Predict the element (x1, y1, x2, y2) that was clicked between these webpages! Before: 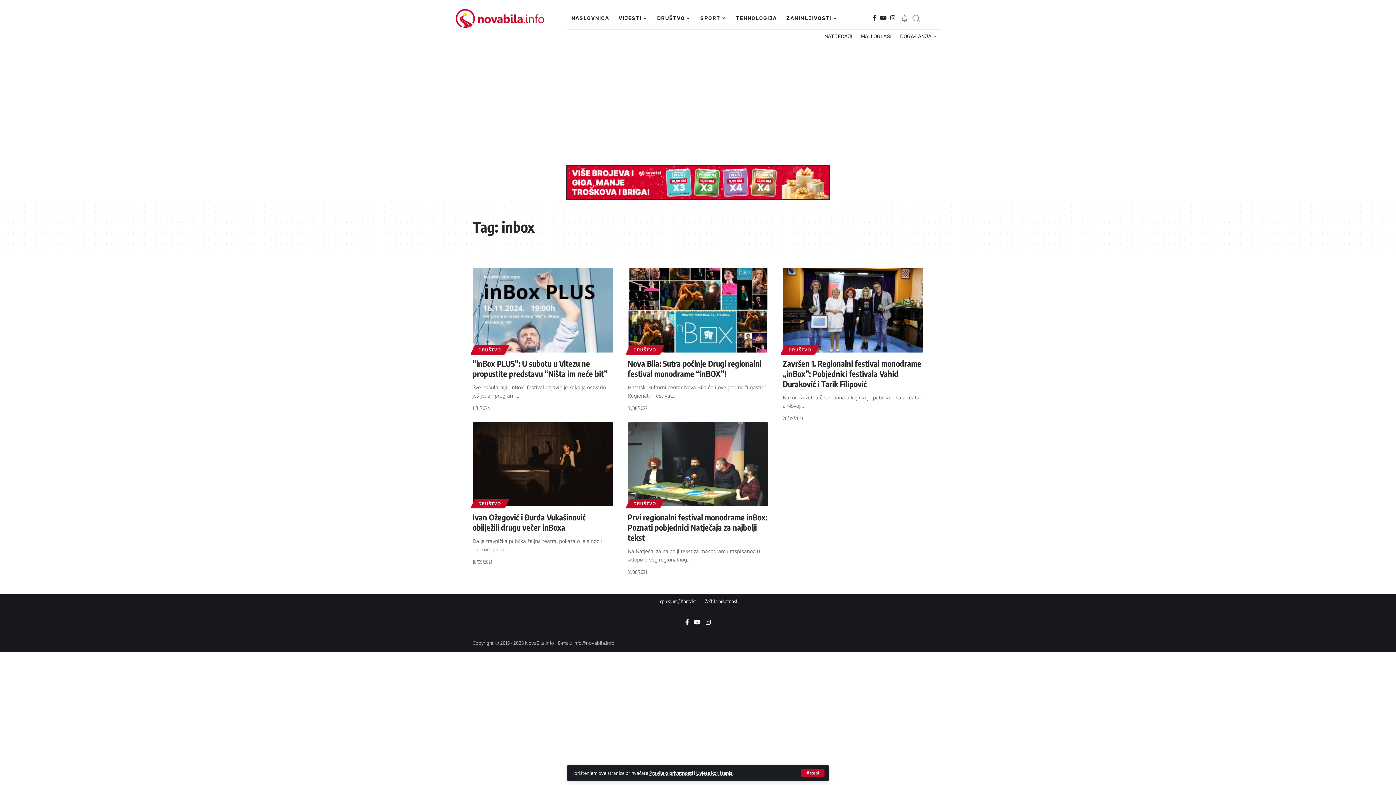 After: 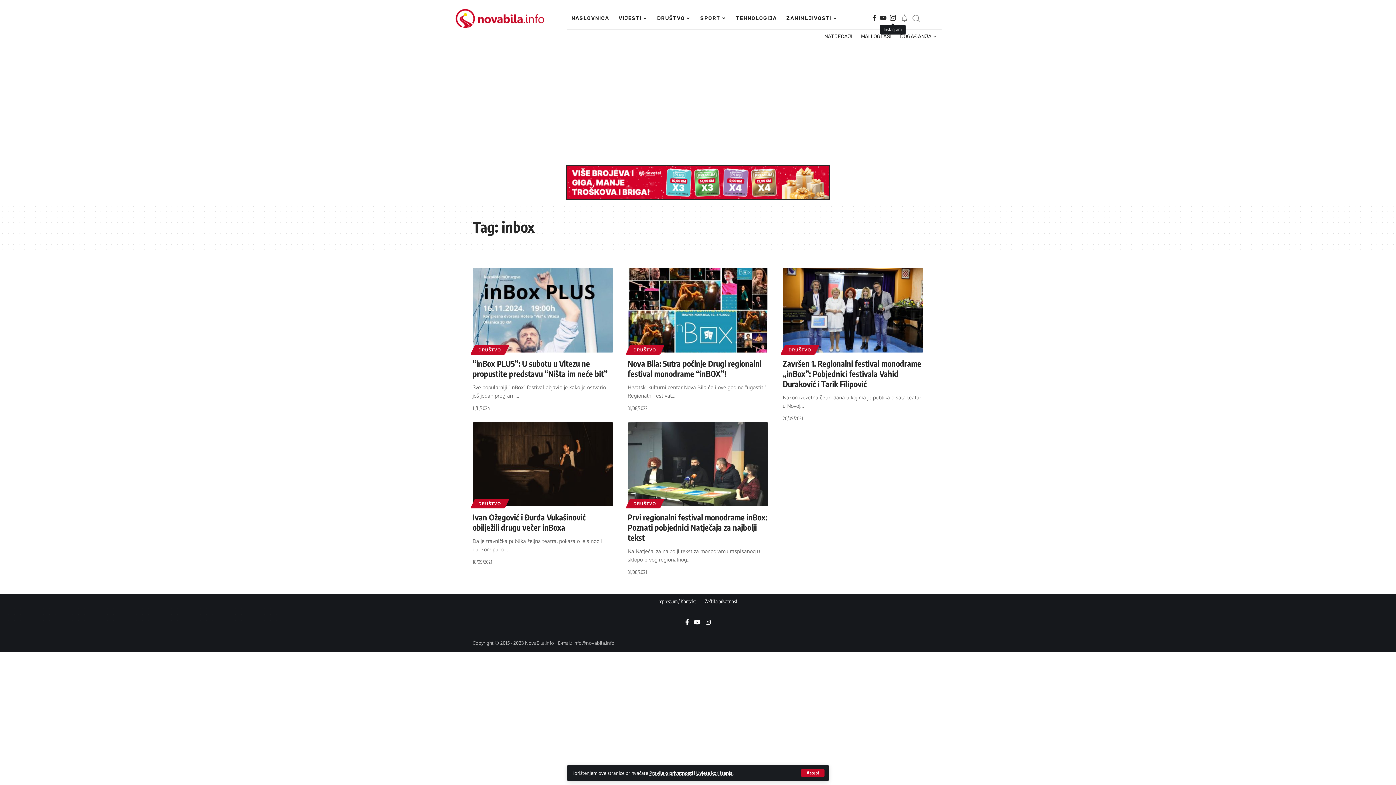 Action: label: Instagram bbox: (888, 13, 897, 22)